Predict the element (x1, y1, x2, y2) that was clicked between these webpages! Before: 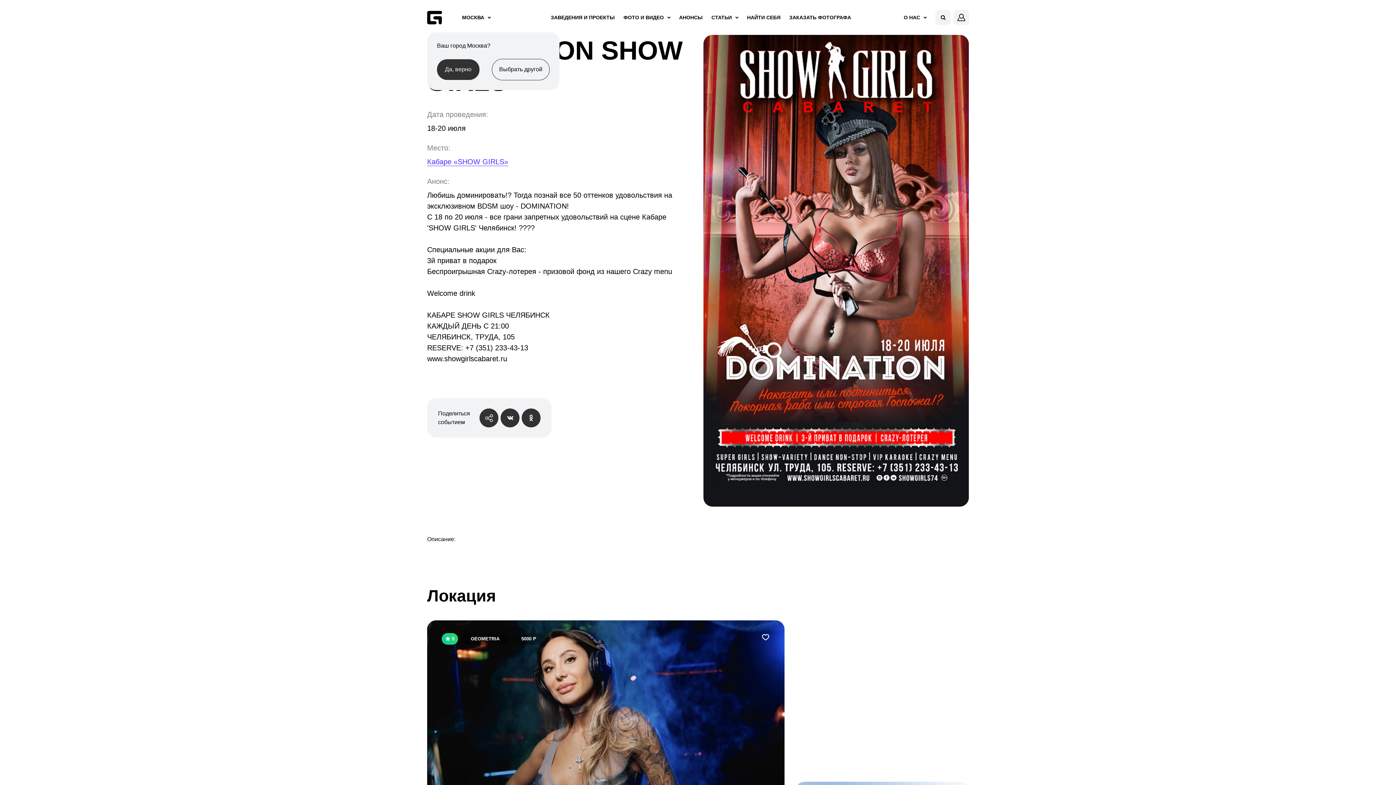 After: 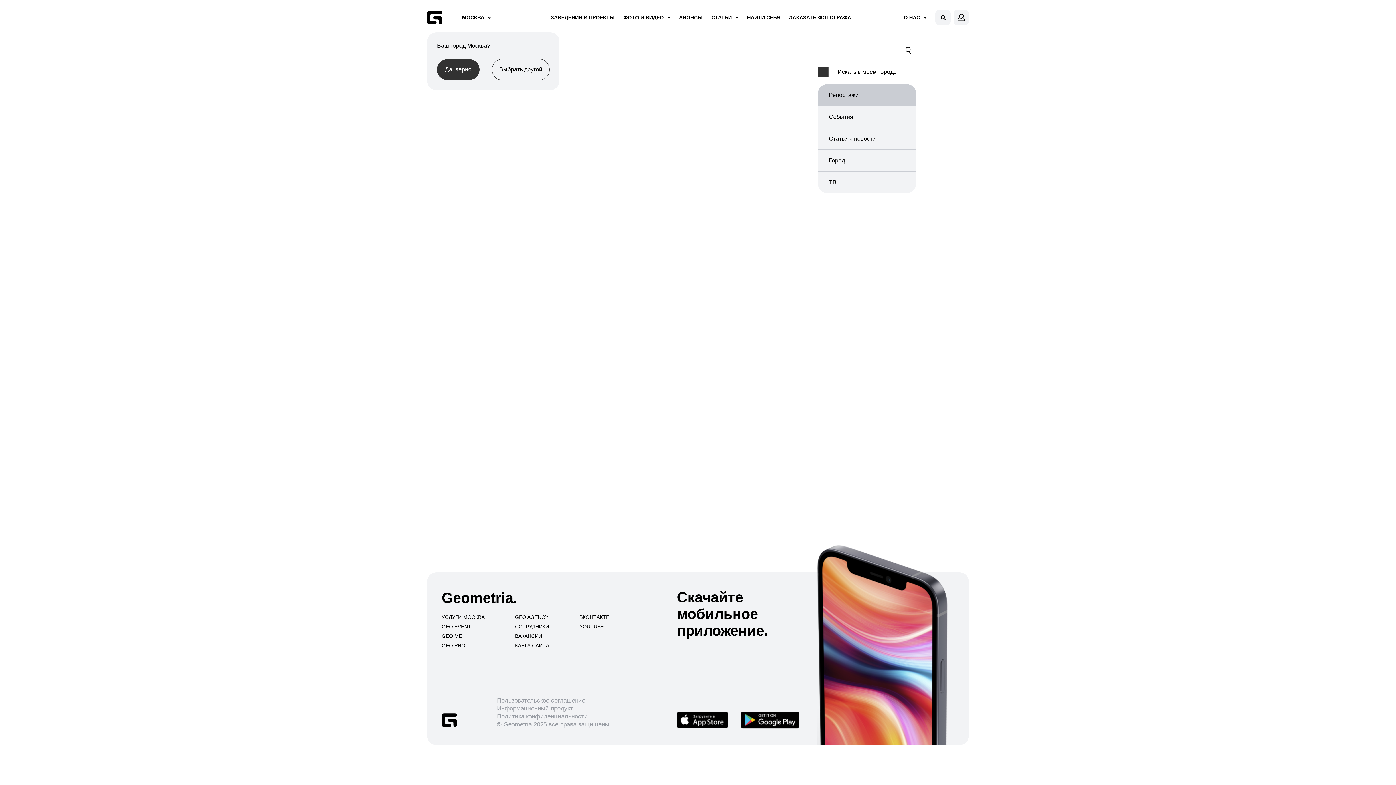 Action: bbox: (935, 9, 950, 25)